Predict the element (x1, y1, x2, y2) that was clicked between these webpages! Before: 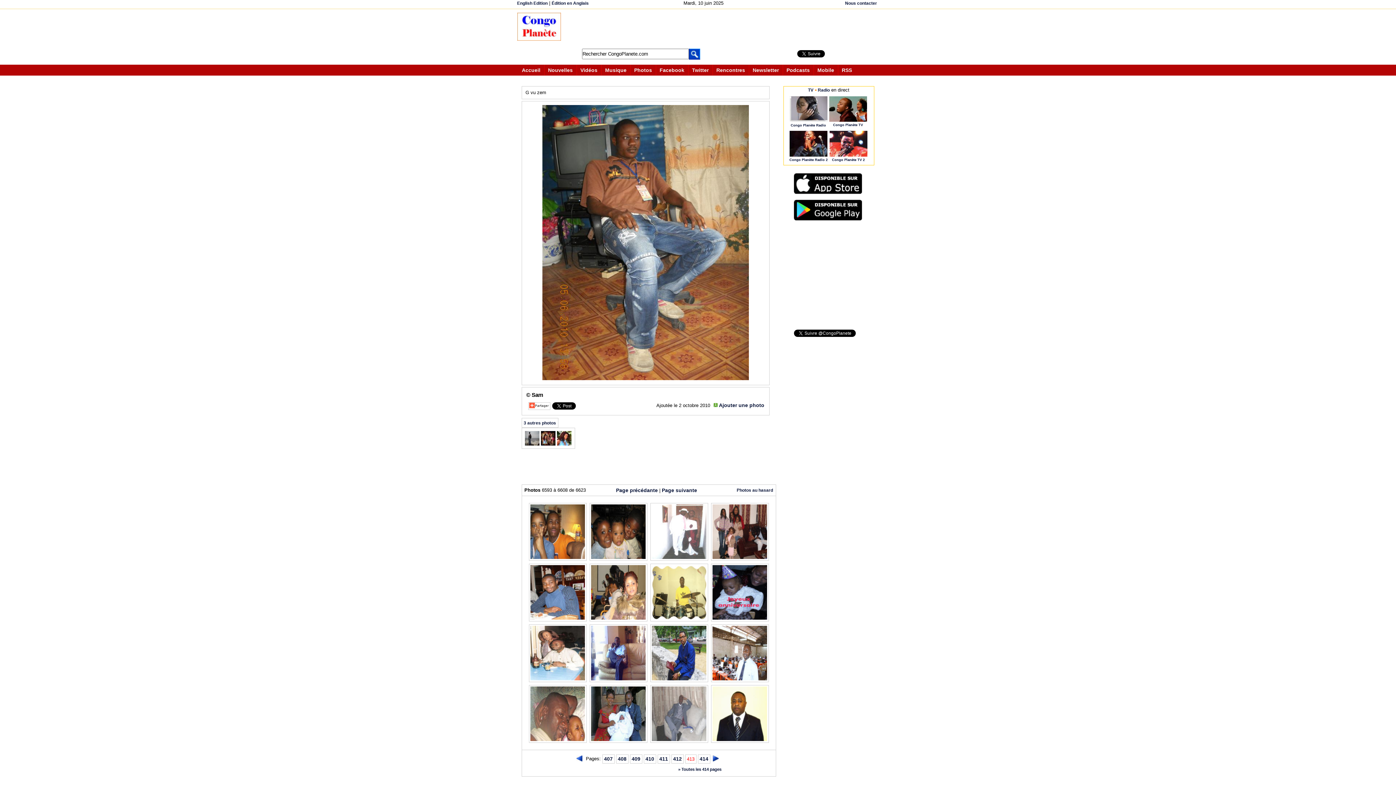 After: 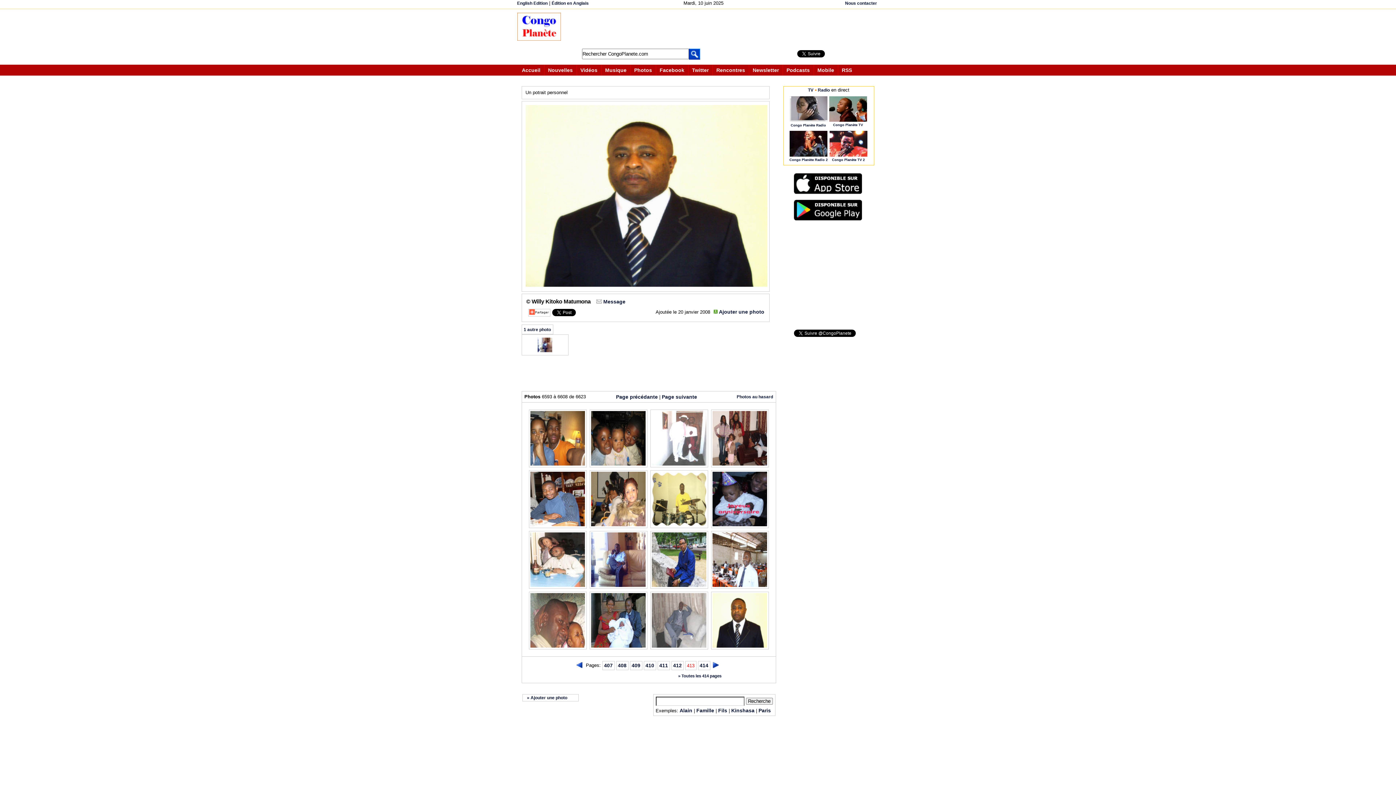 Action: bbox: (711, 737, 768, 743)